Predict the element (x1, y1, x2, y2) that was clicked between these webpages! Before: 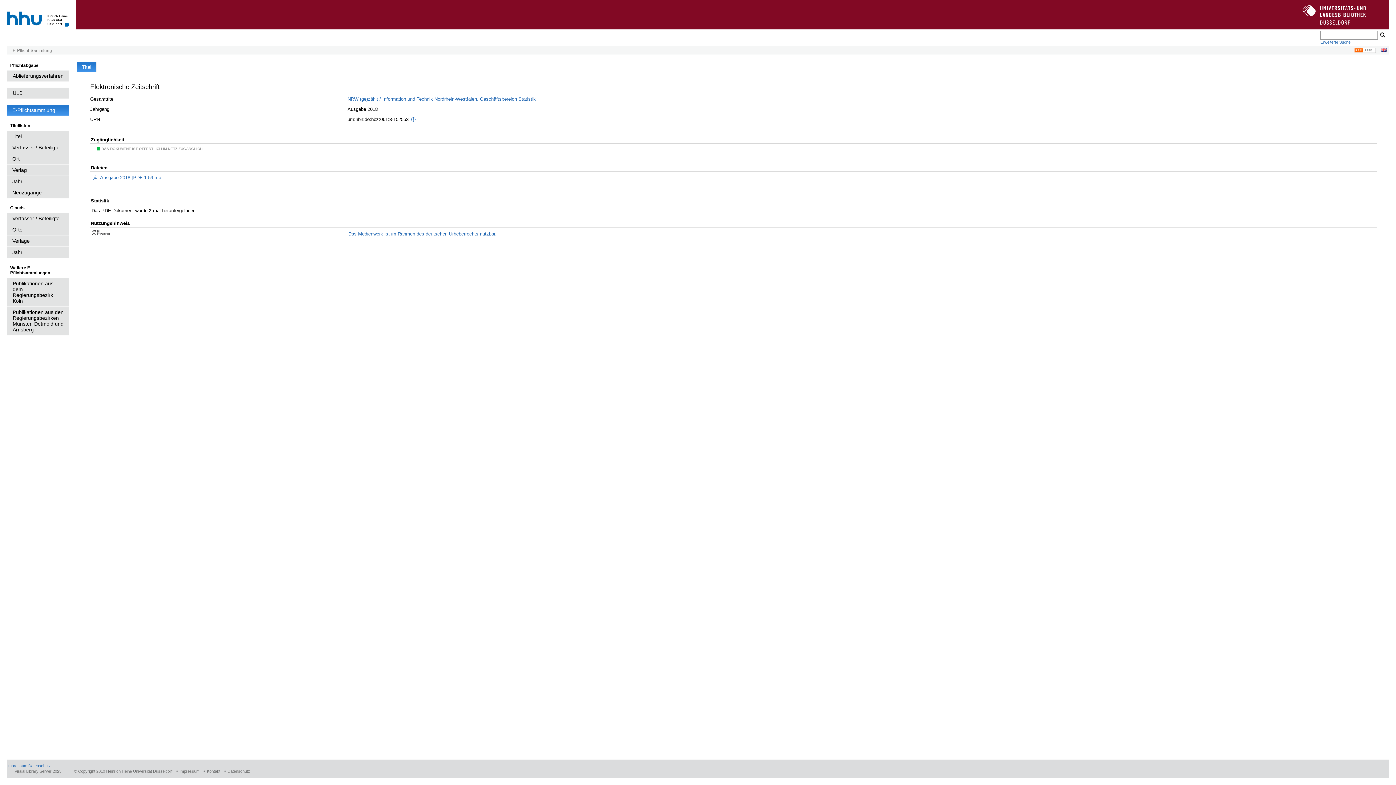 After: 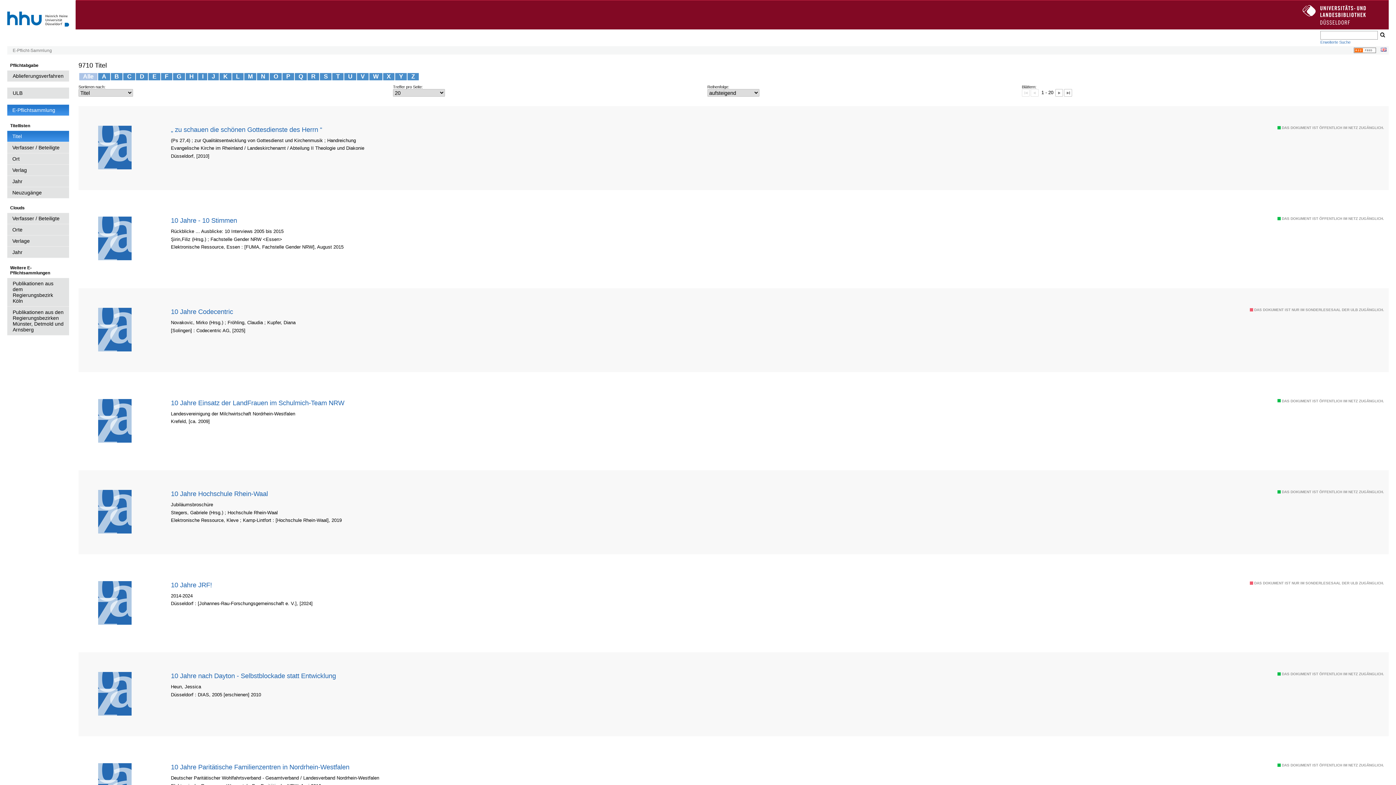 Action: bbox: (7, 130, 69, 142) label: Titel